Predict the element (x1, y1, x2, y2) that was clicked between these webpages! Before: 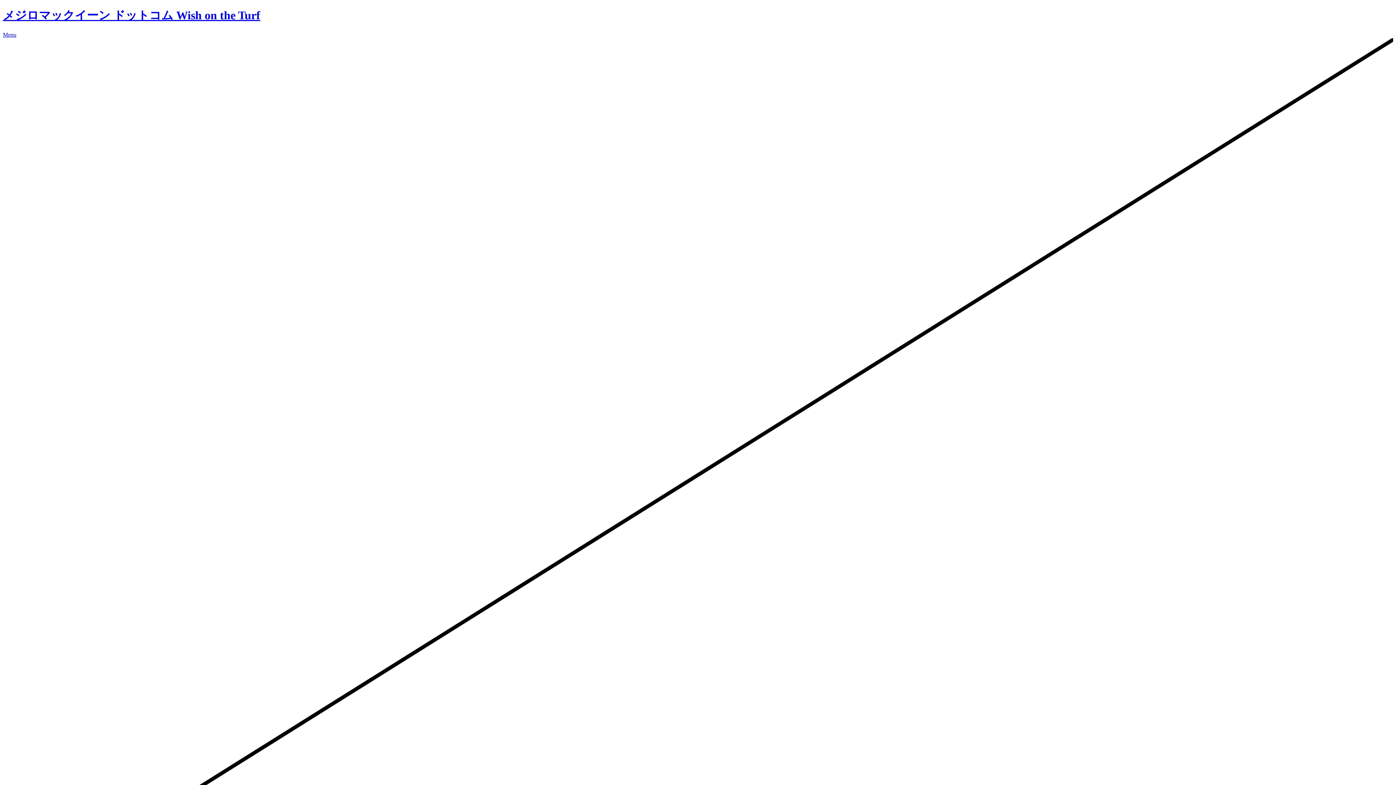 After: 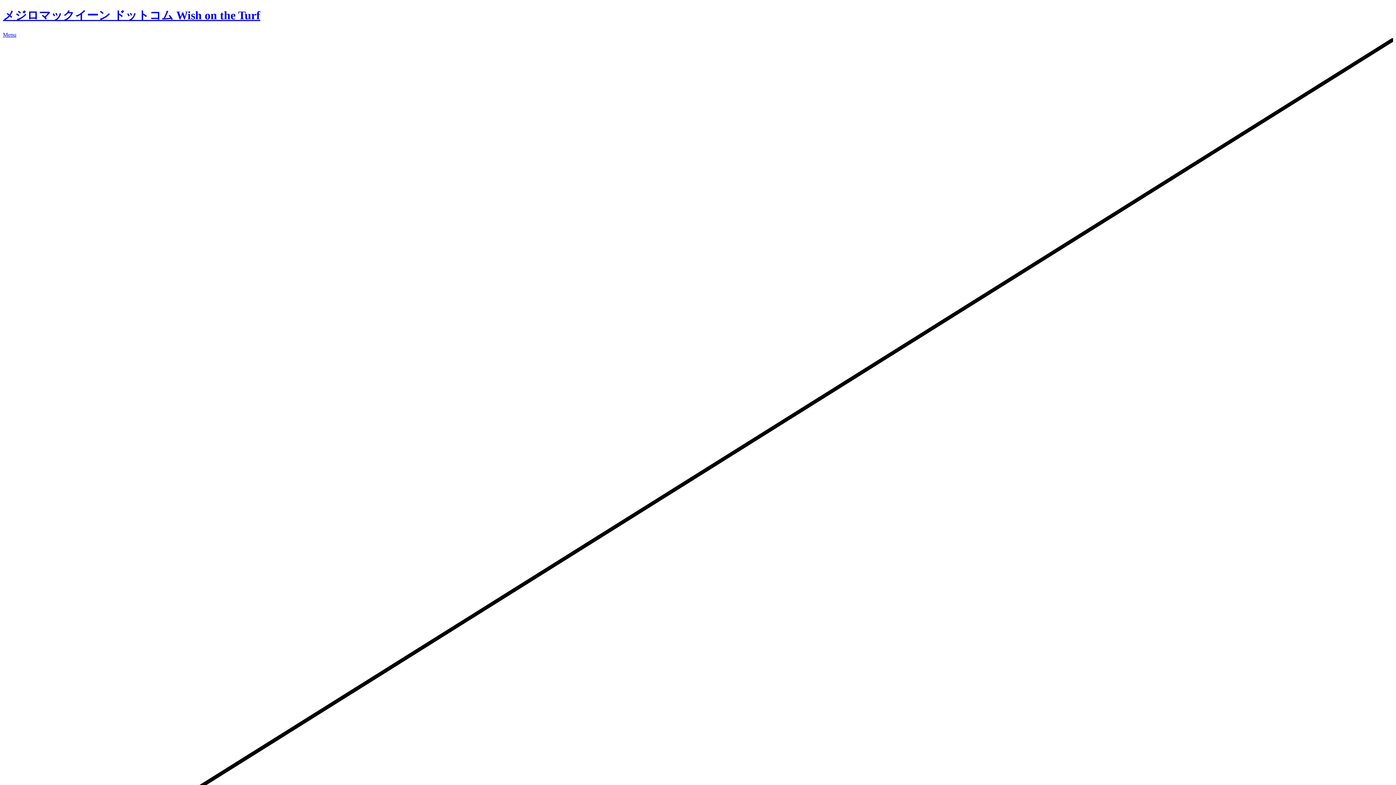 Action: bbox: (2, 31, 16, 37) label: Menu